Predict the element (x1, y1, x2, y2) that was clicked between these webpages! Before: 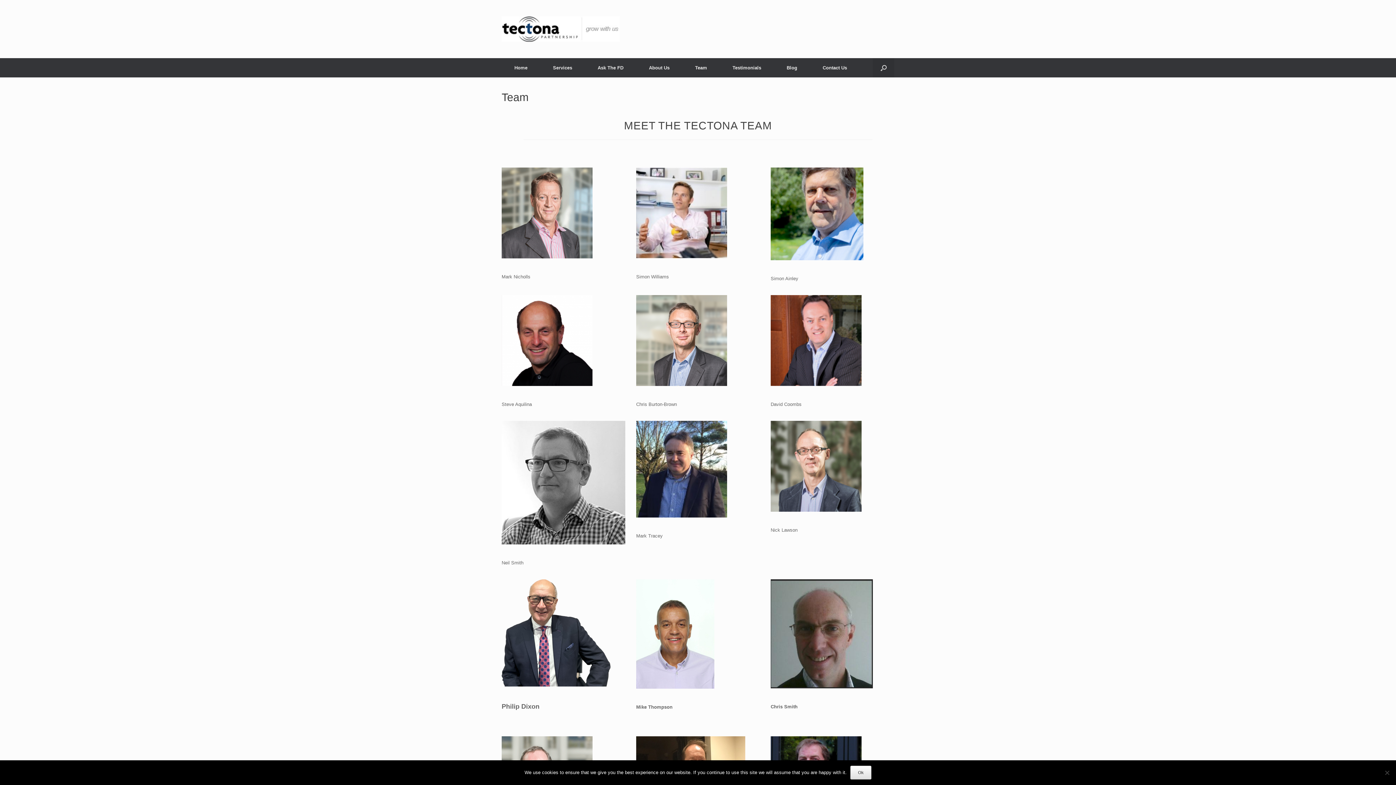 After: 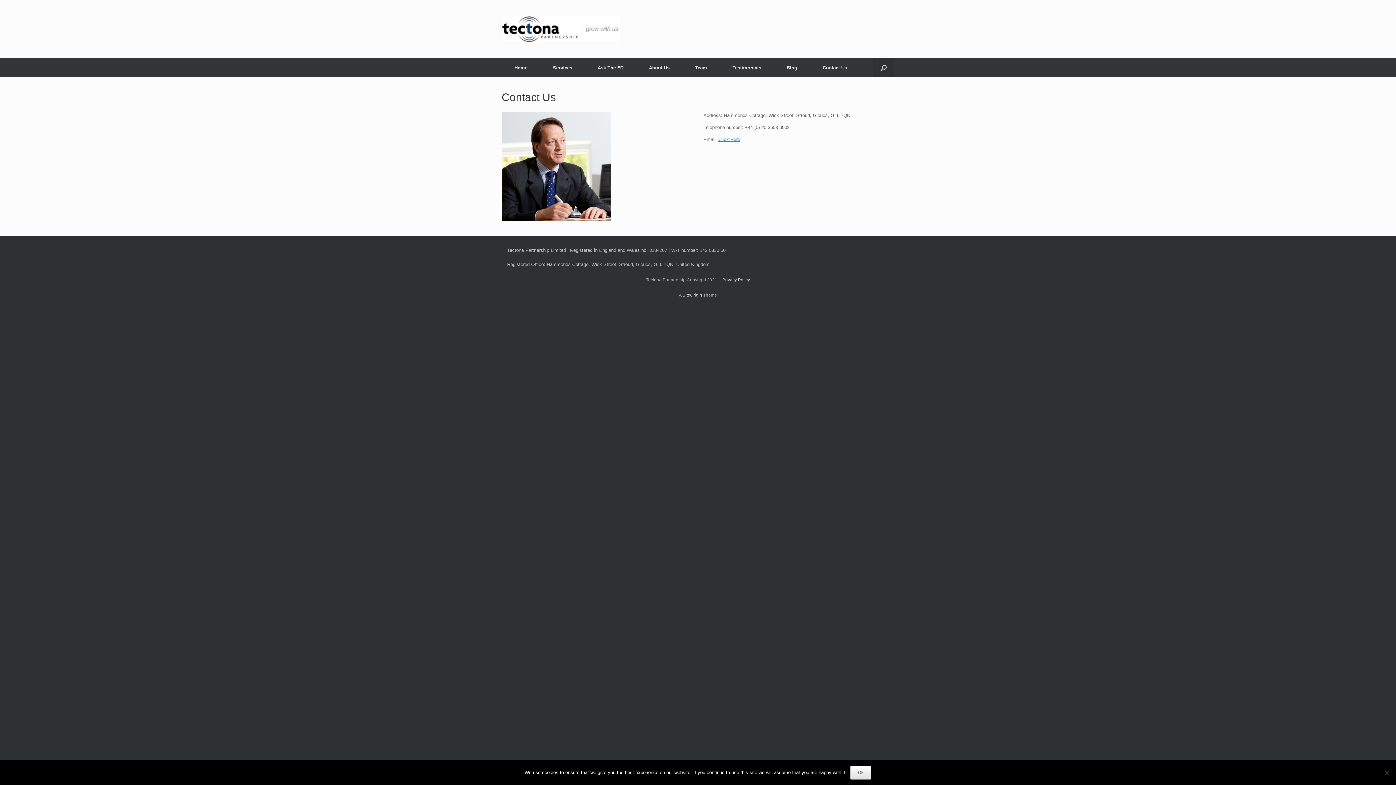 Action: bbox: (810, 58, 860, 77) label: Contact Us